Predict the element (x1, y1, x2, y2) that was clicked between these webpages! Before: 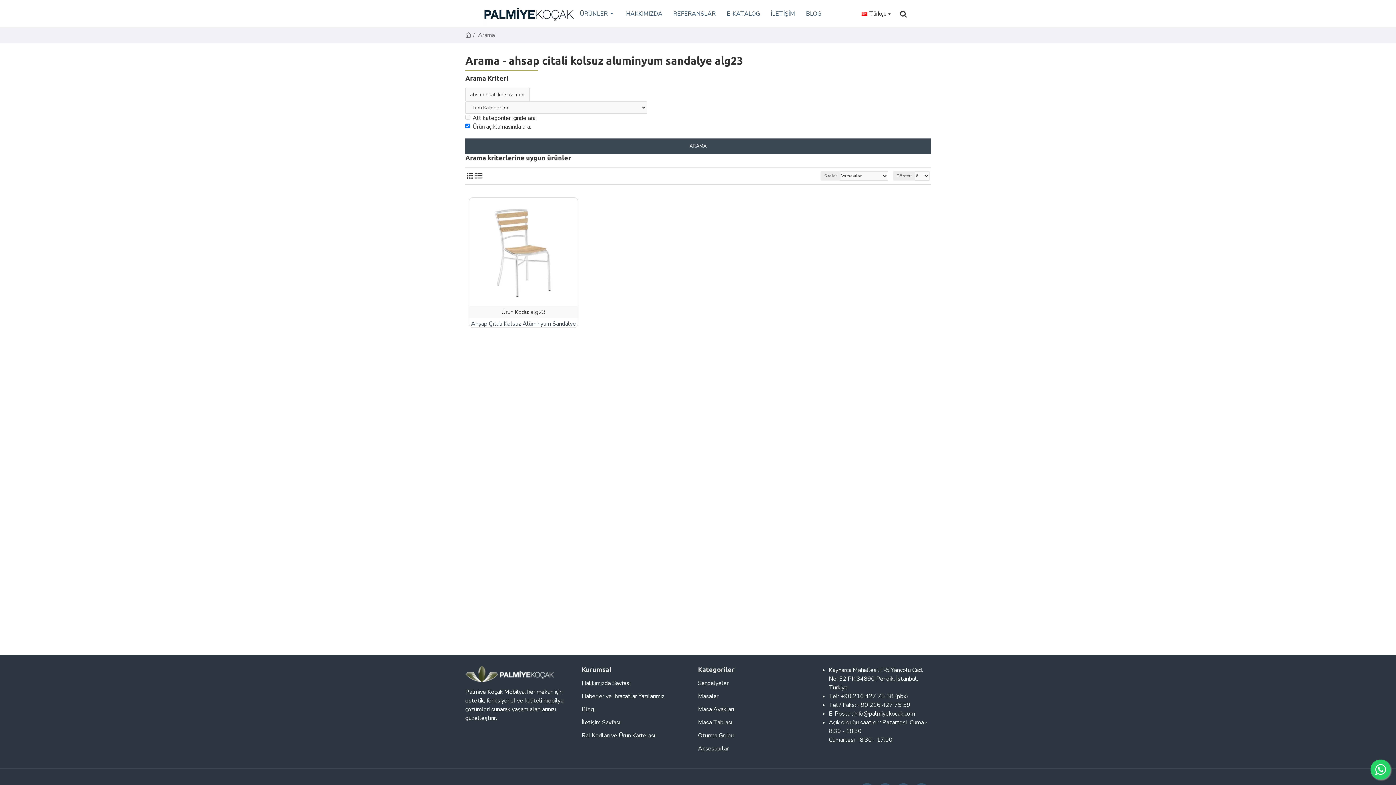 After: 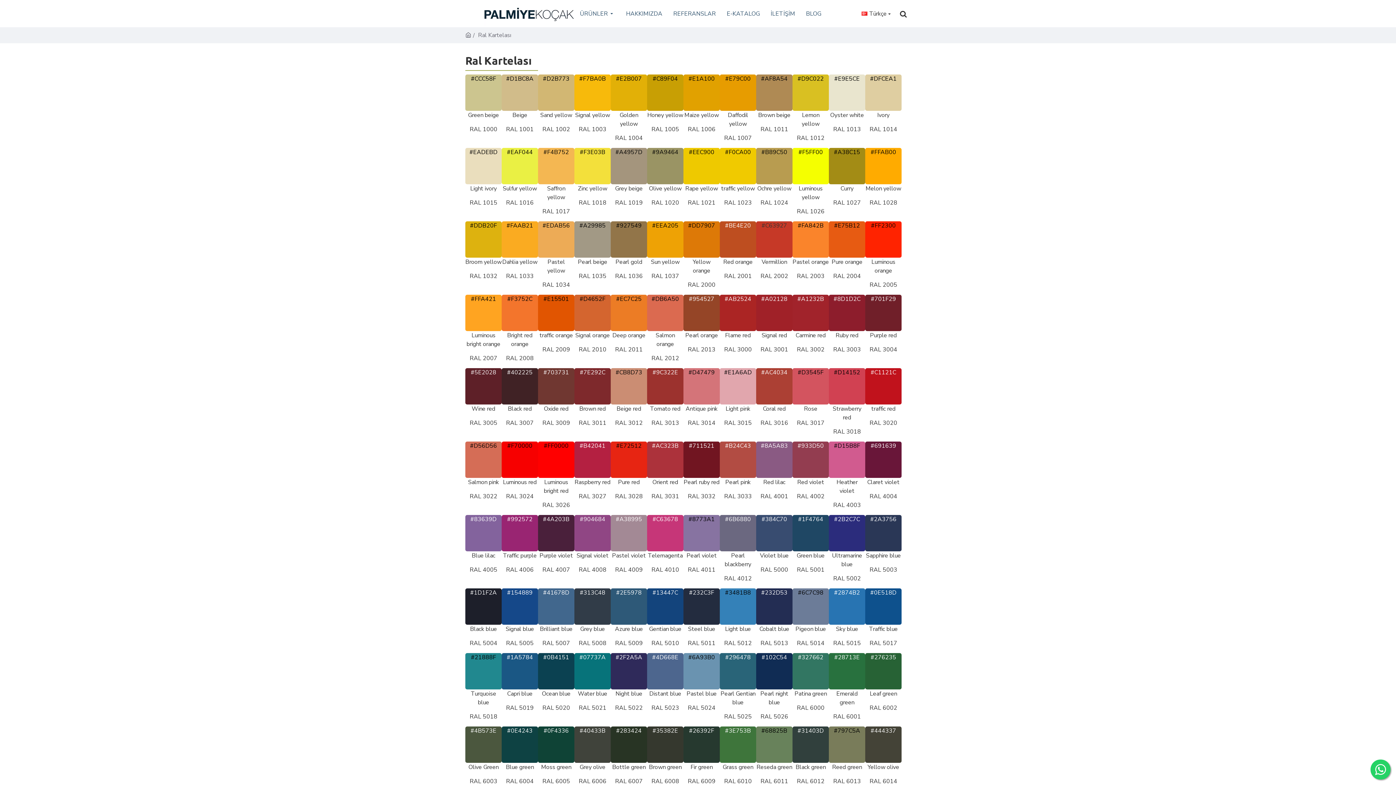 Action: label: Ral Kodları ve Ürün Kartelası bbox: (581, 731, 698, 744)